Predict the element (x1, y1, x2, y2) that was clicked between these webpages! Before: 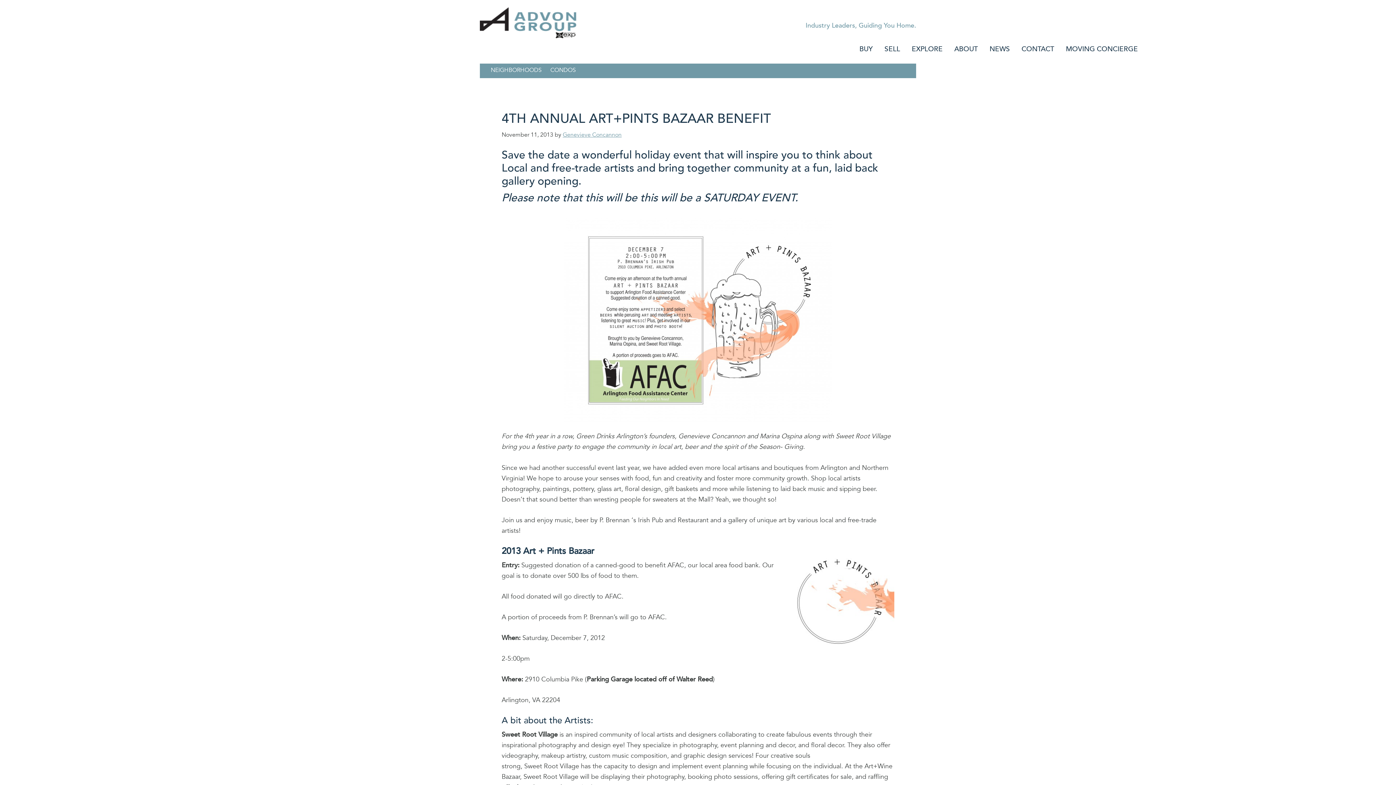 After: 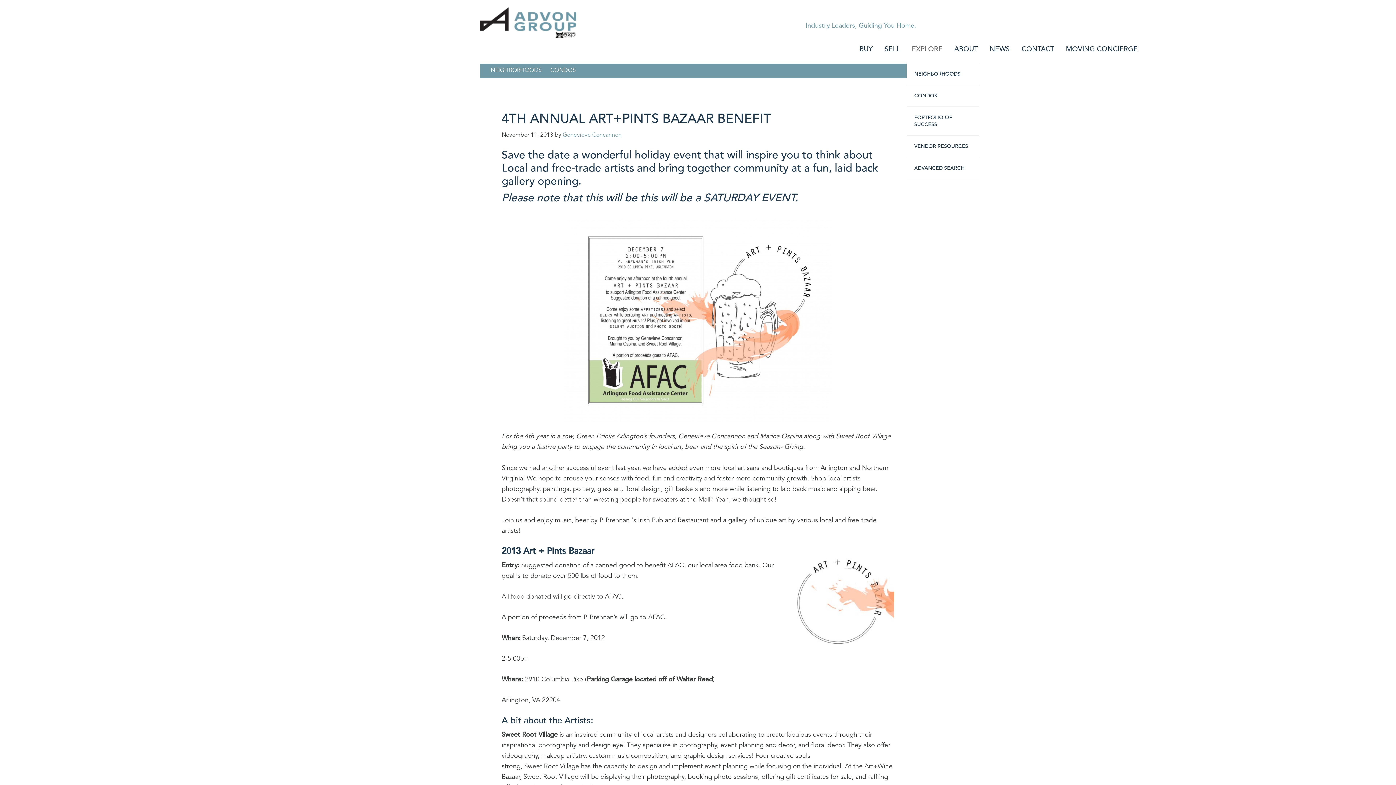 Action: label: EXPLORE bbox: (906, 34, 948, 63)